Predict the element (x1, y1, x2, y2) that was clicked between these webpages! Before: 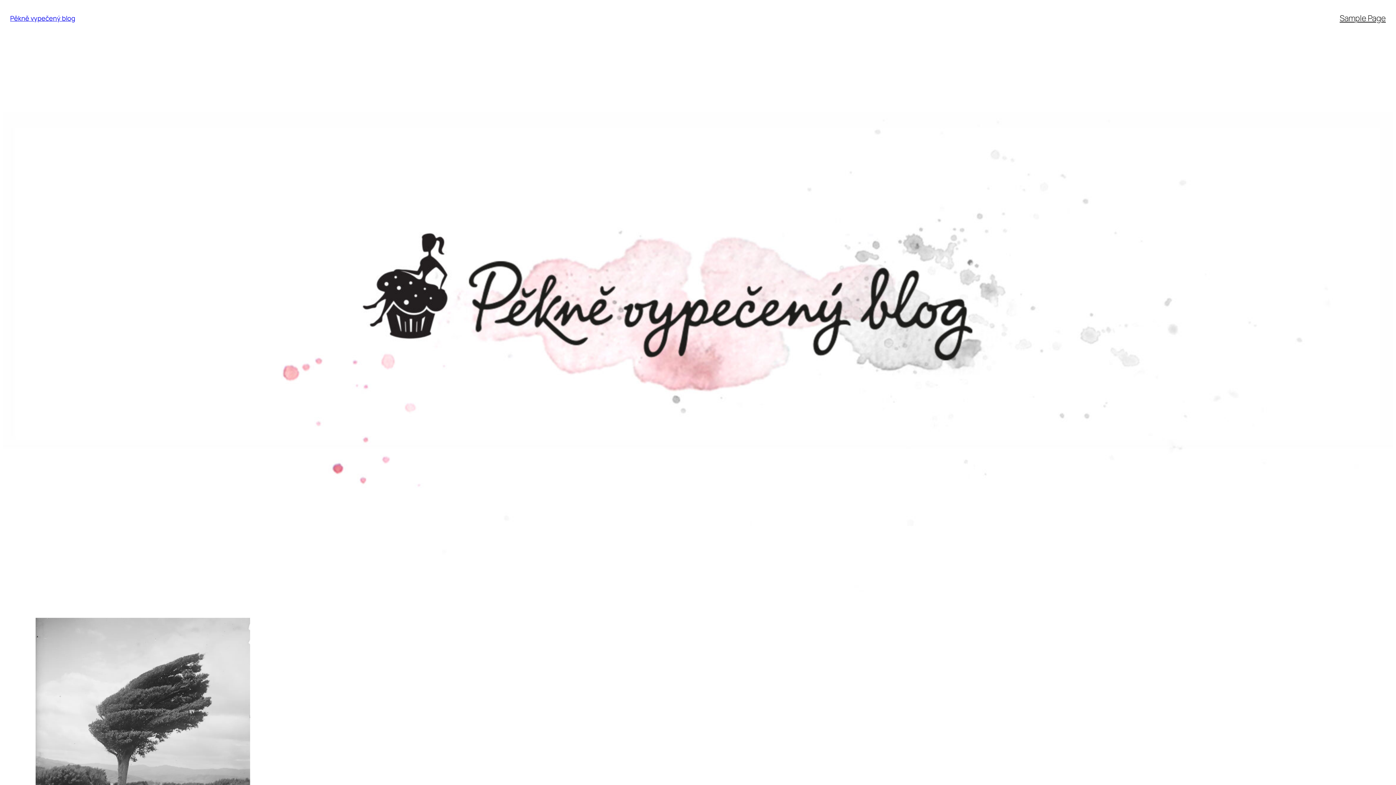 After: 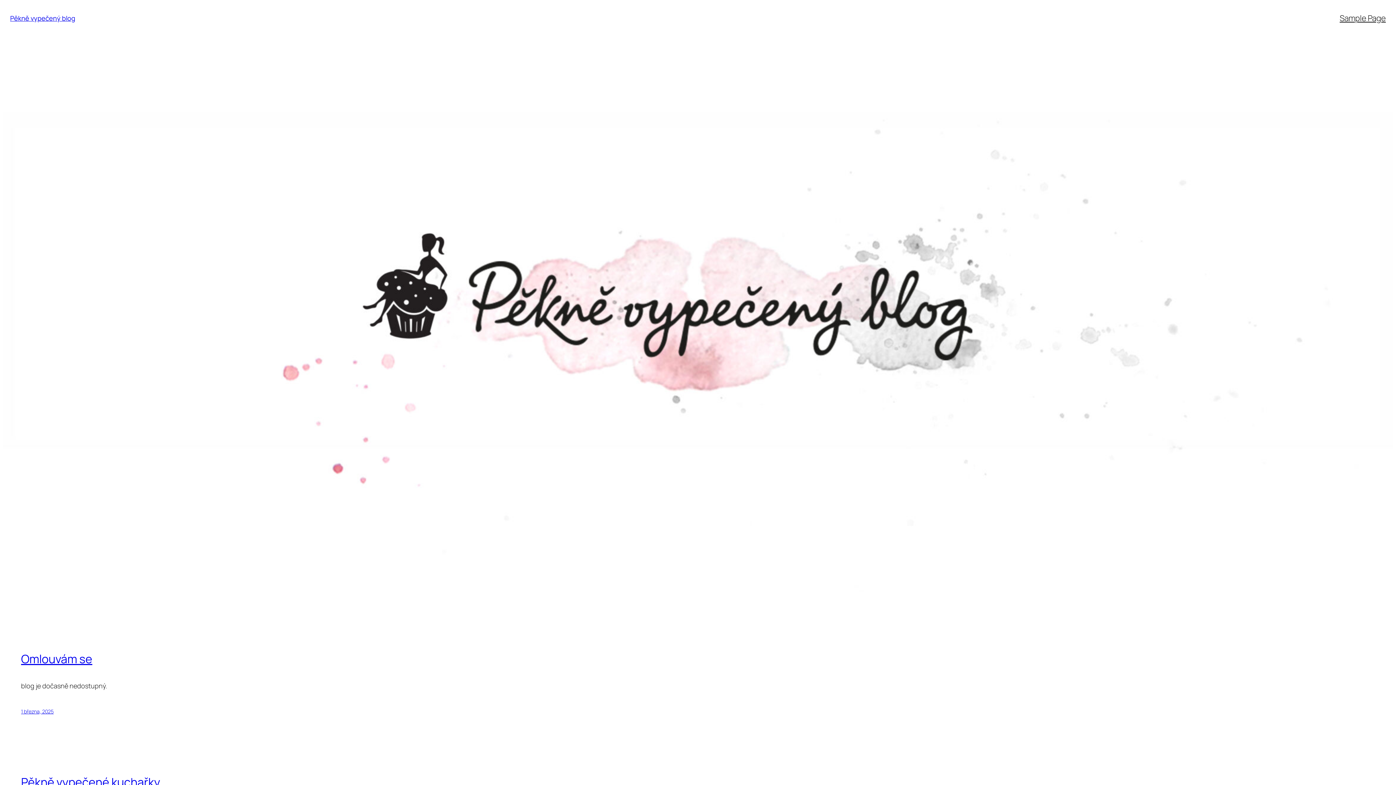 Action: label: Pěkně vypečený blog bbox: (10, 13, 75, 22)